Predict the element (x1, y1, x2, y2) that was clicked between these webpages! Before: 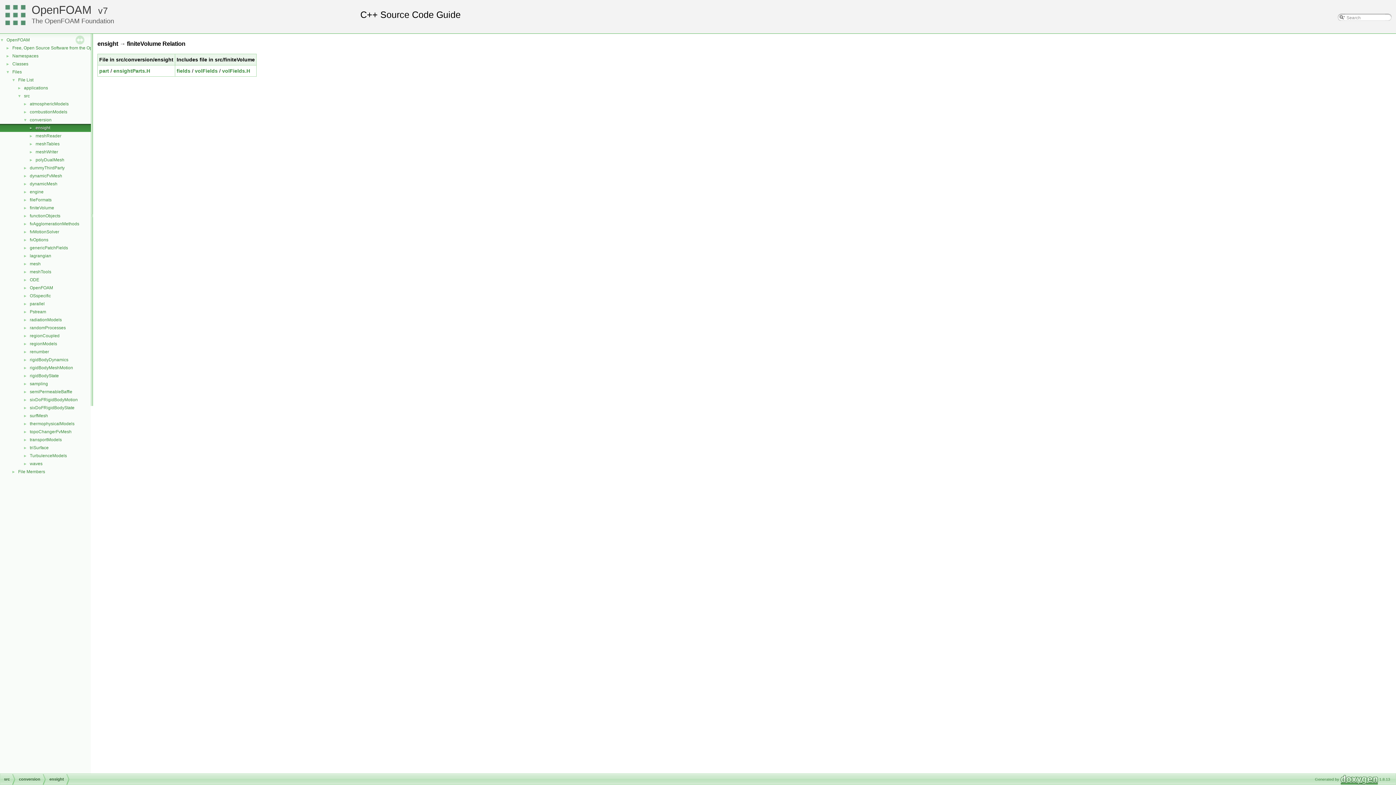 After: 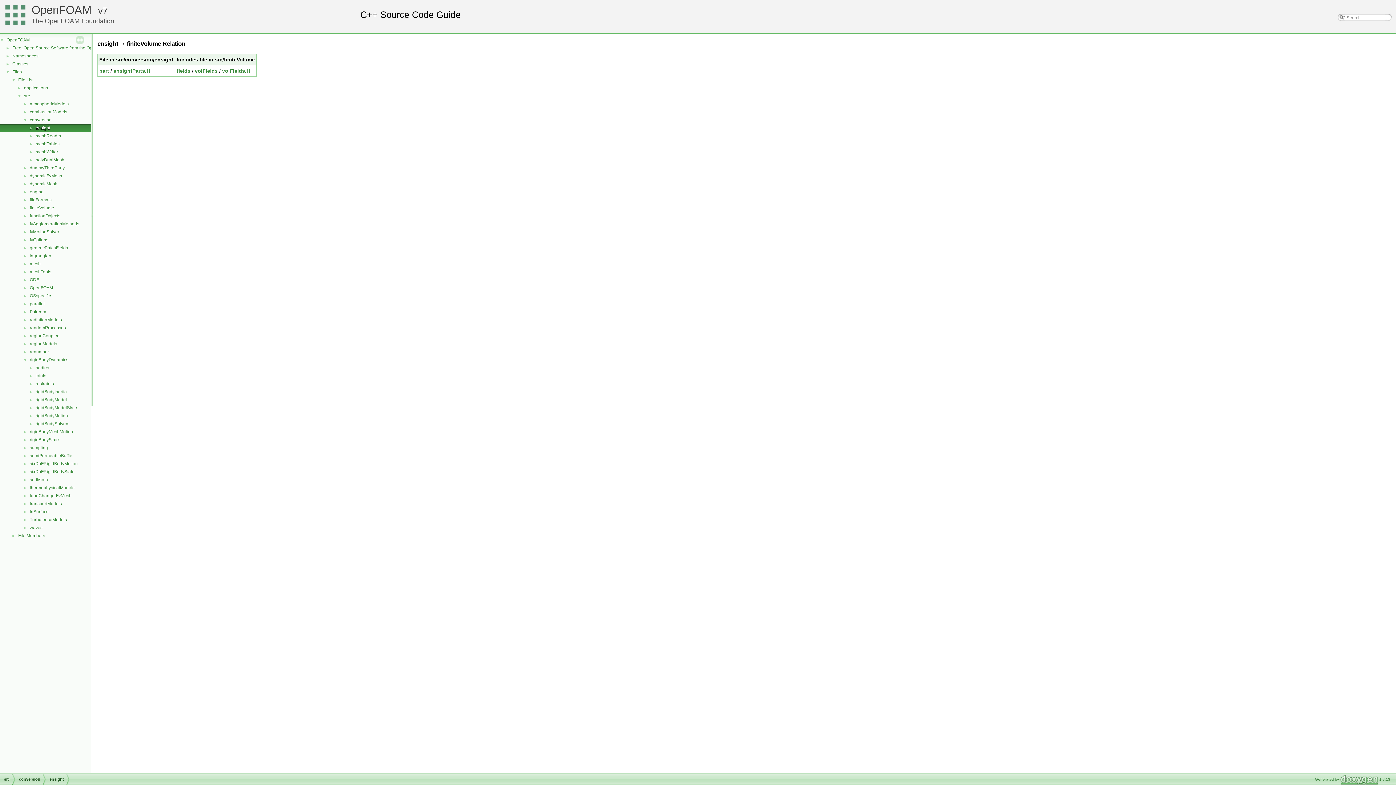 Action: bbox: (0, 356, 29, 362) label: ►